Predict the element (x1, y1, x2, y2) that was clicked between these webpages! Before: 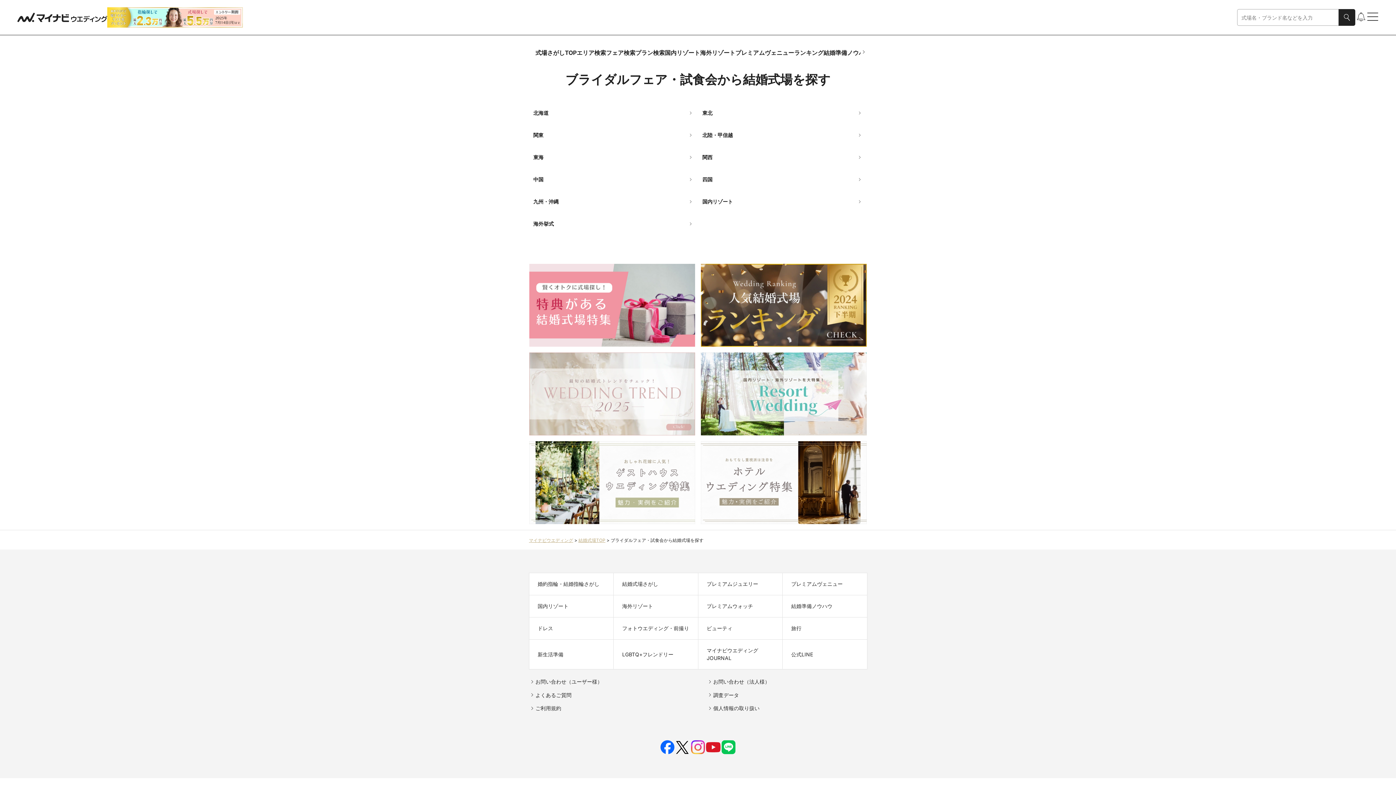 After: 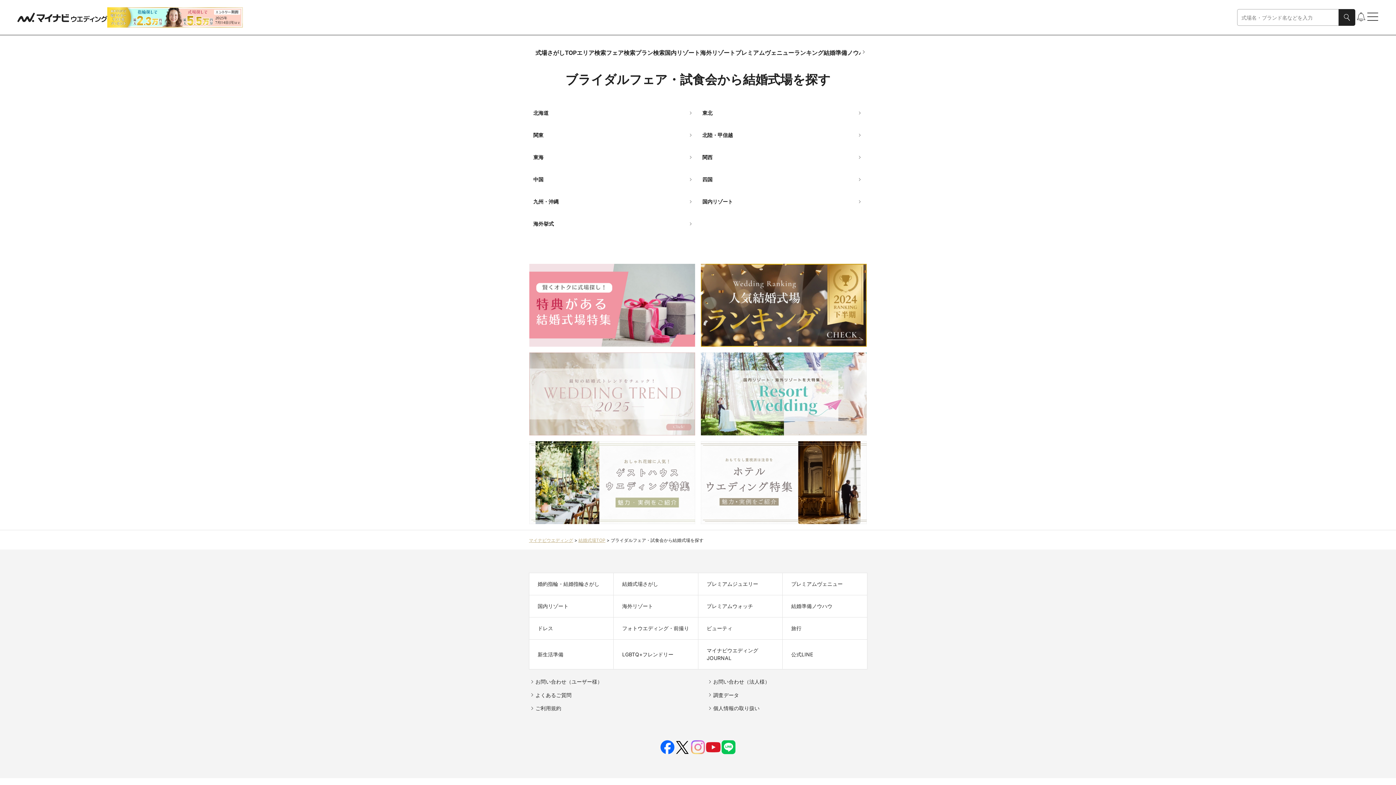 Action: bbox: (690, 740, 705, 755)